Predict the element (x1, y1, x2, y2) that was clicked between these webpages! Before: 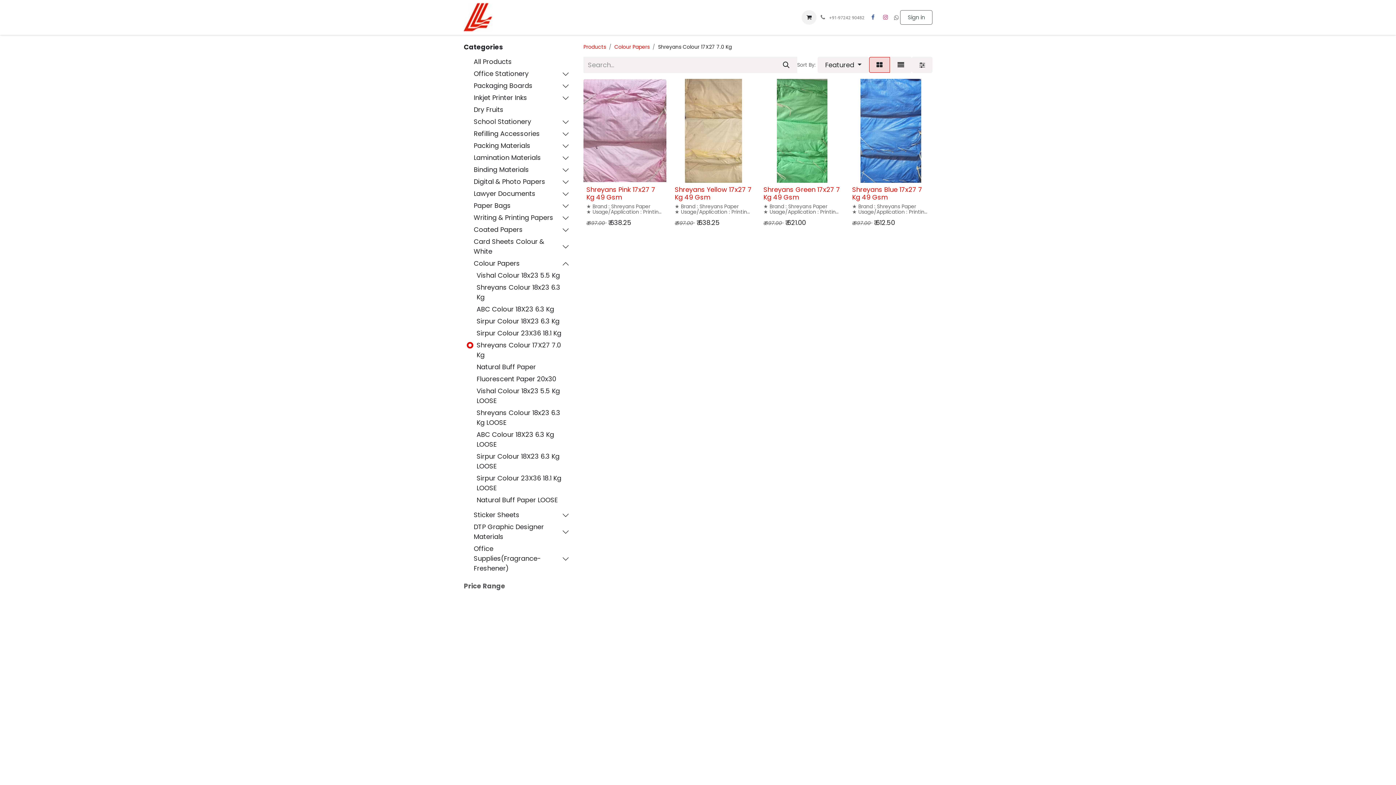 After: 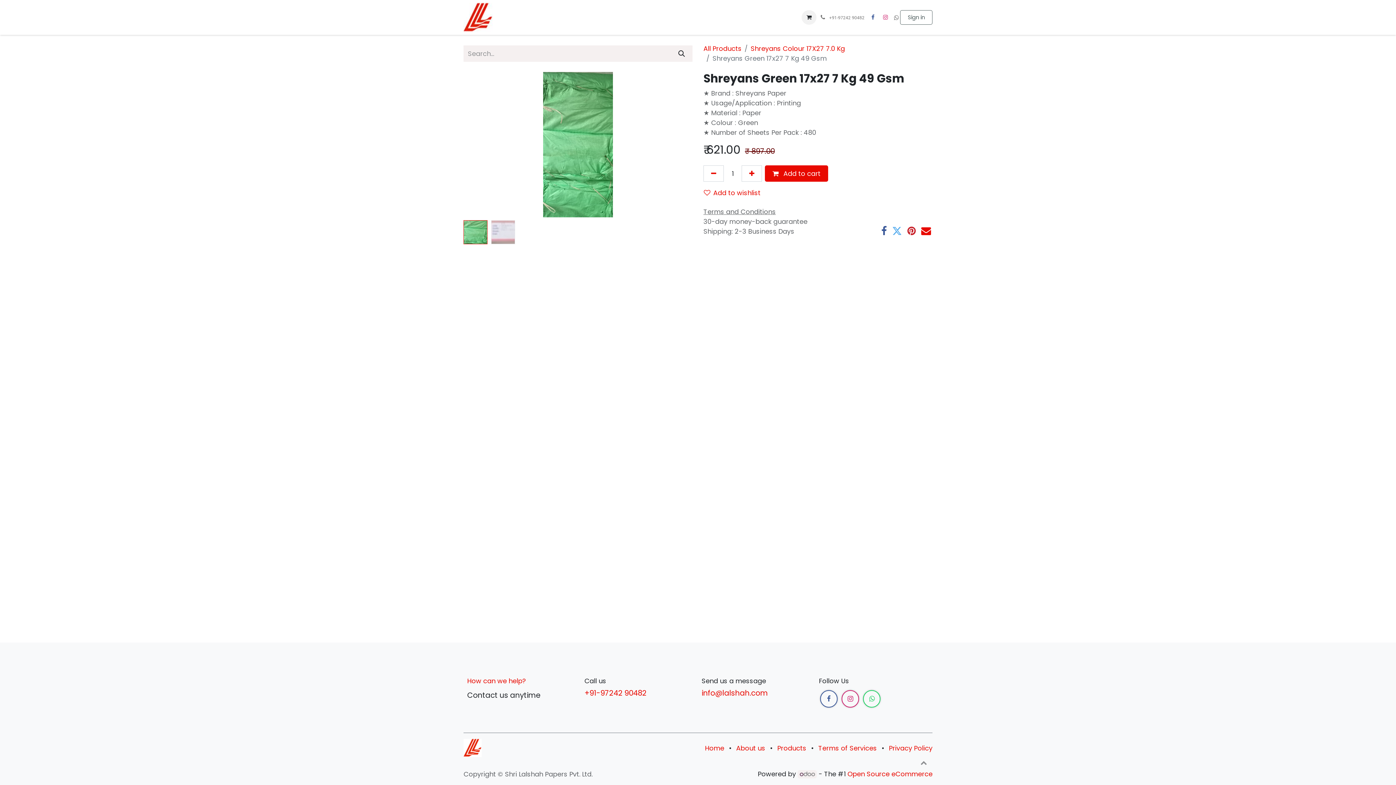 Action: label: Shreyans Green 17x27 7 Kg 49 Gsm bbox: (763, 184, 840, 201)